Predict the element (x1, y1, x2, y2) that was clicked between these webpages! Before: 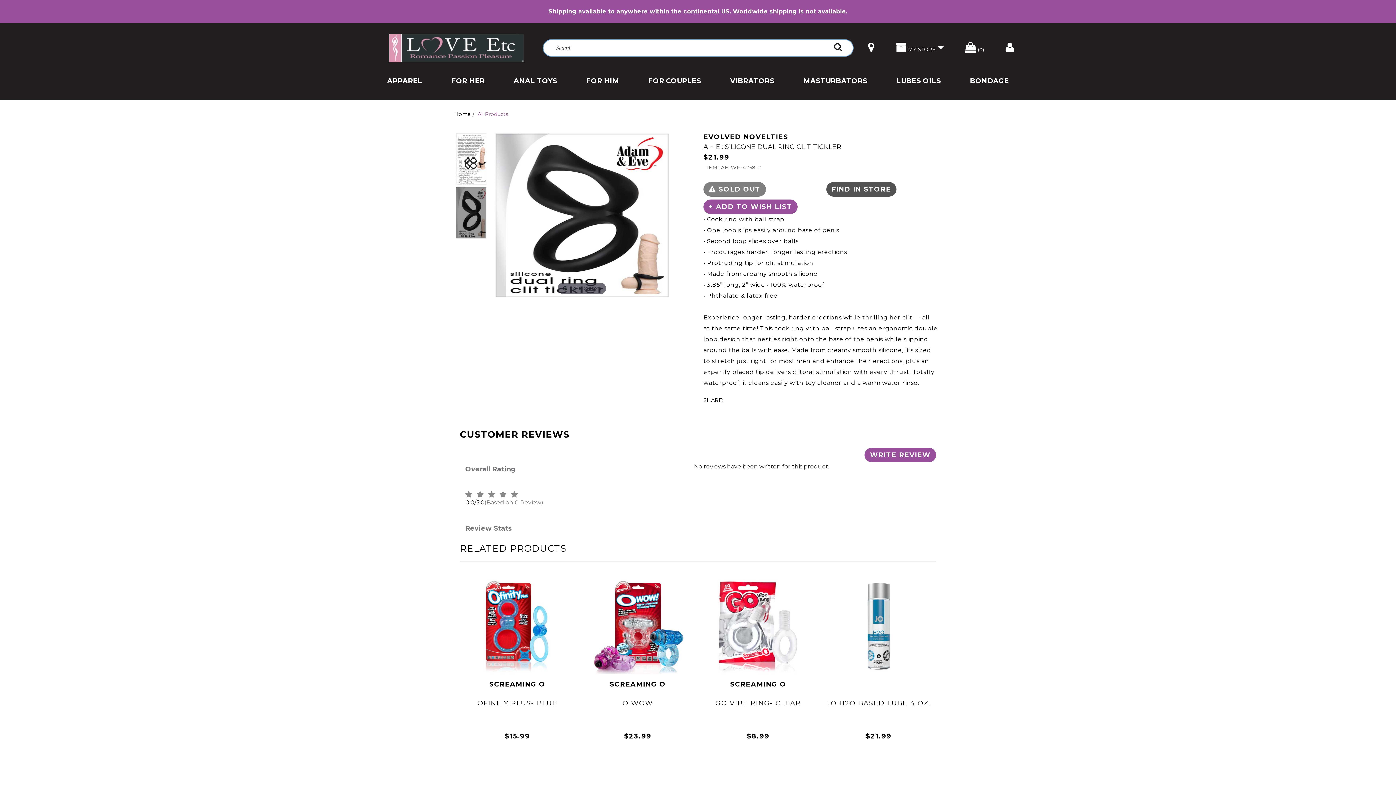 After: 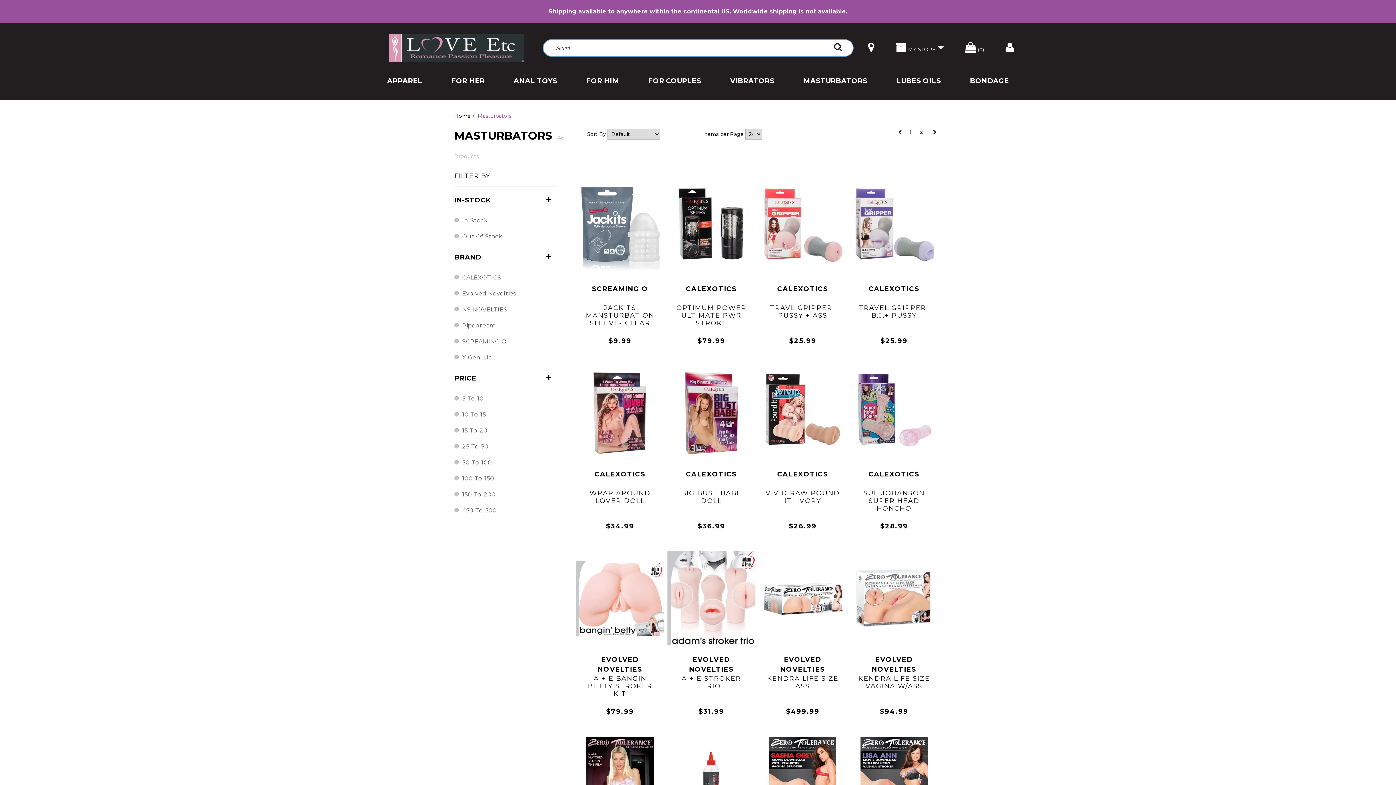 Action: bbox: (803, 76, 867, 84) label: MASTURBATORS